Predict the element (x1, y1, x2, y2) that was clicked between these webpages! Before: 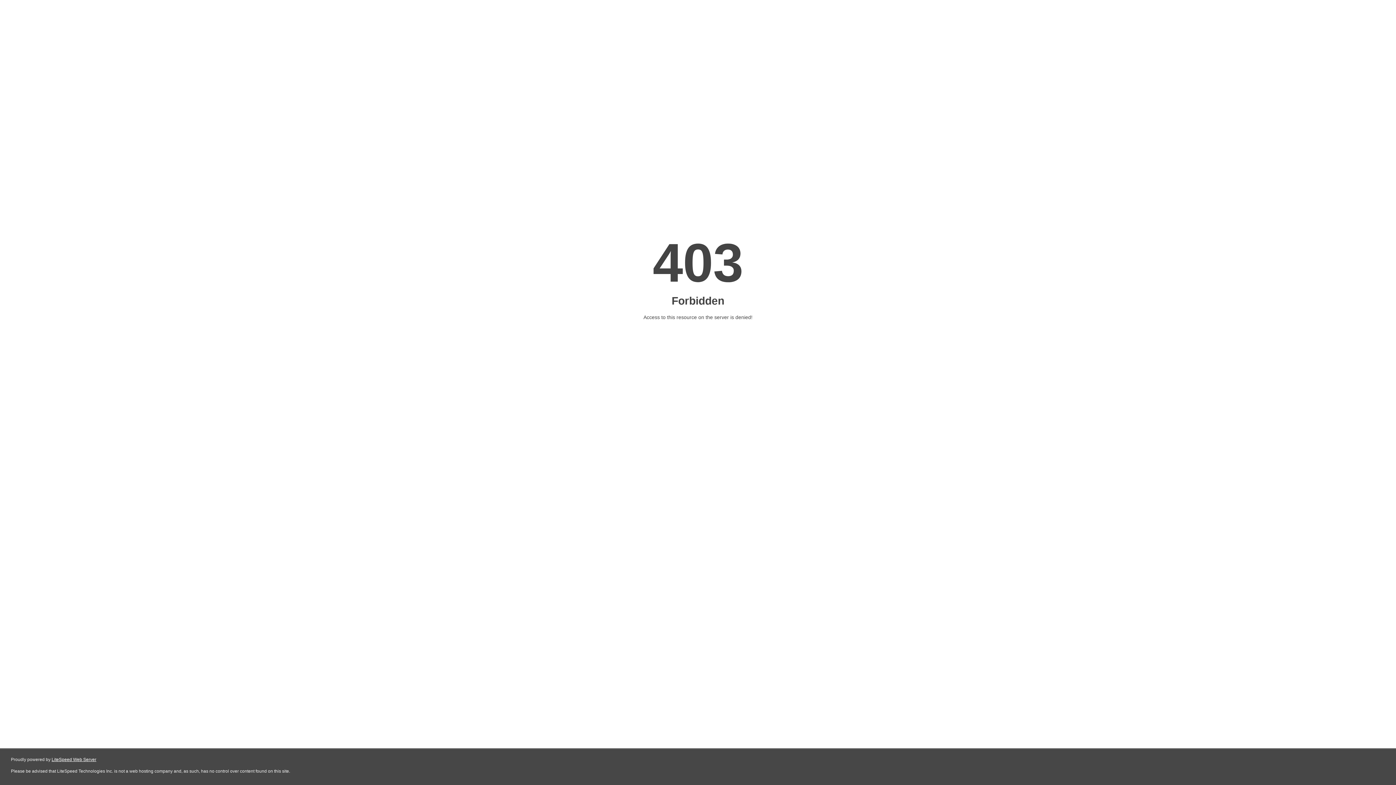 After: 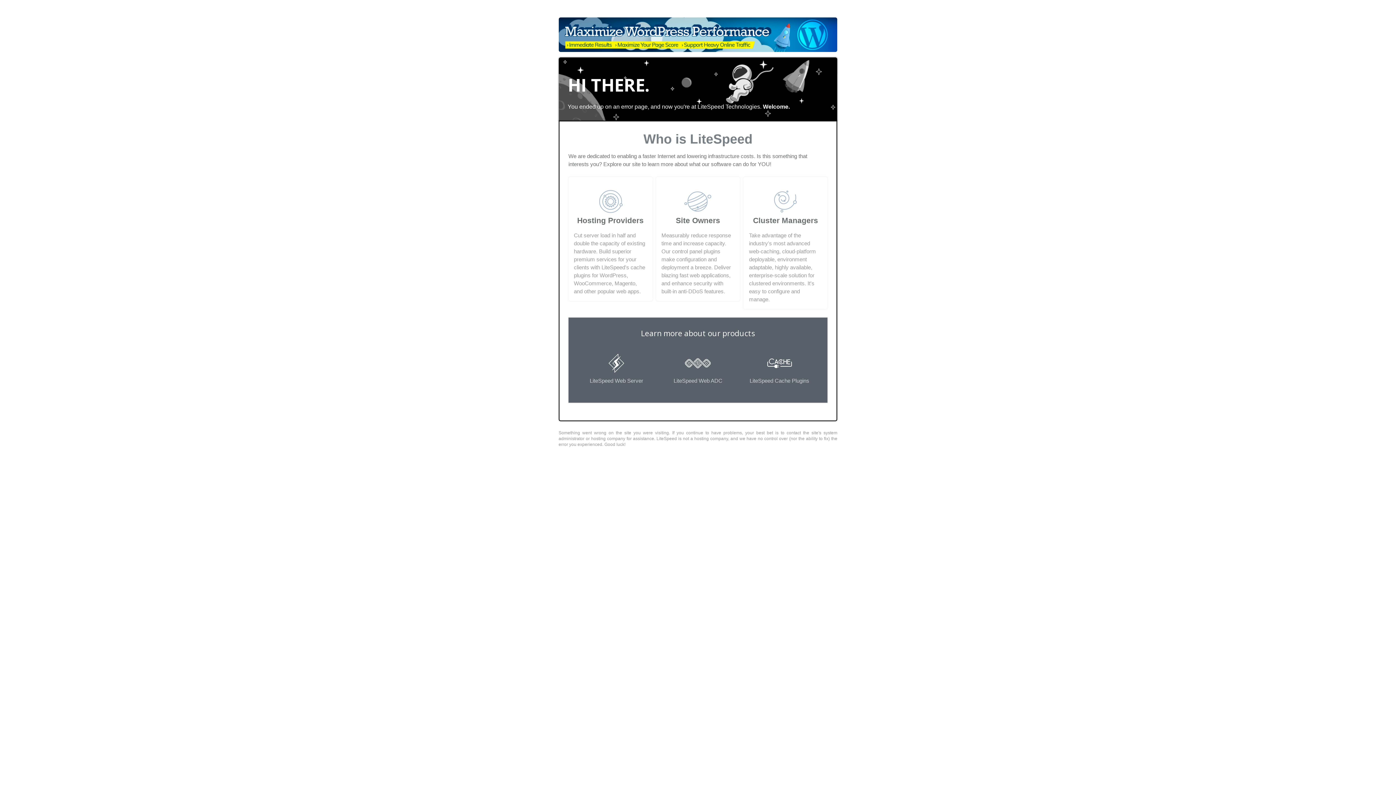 Action: bbox: (51, 757, 96, 762) label: LiteSpeed Web Server